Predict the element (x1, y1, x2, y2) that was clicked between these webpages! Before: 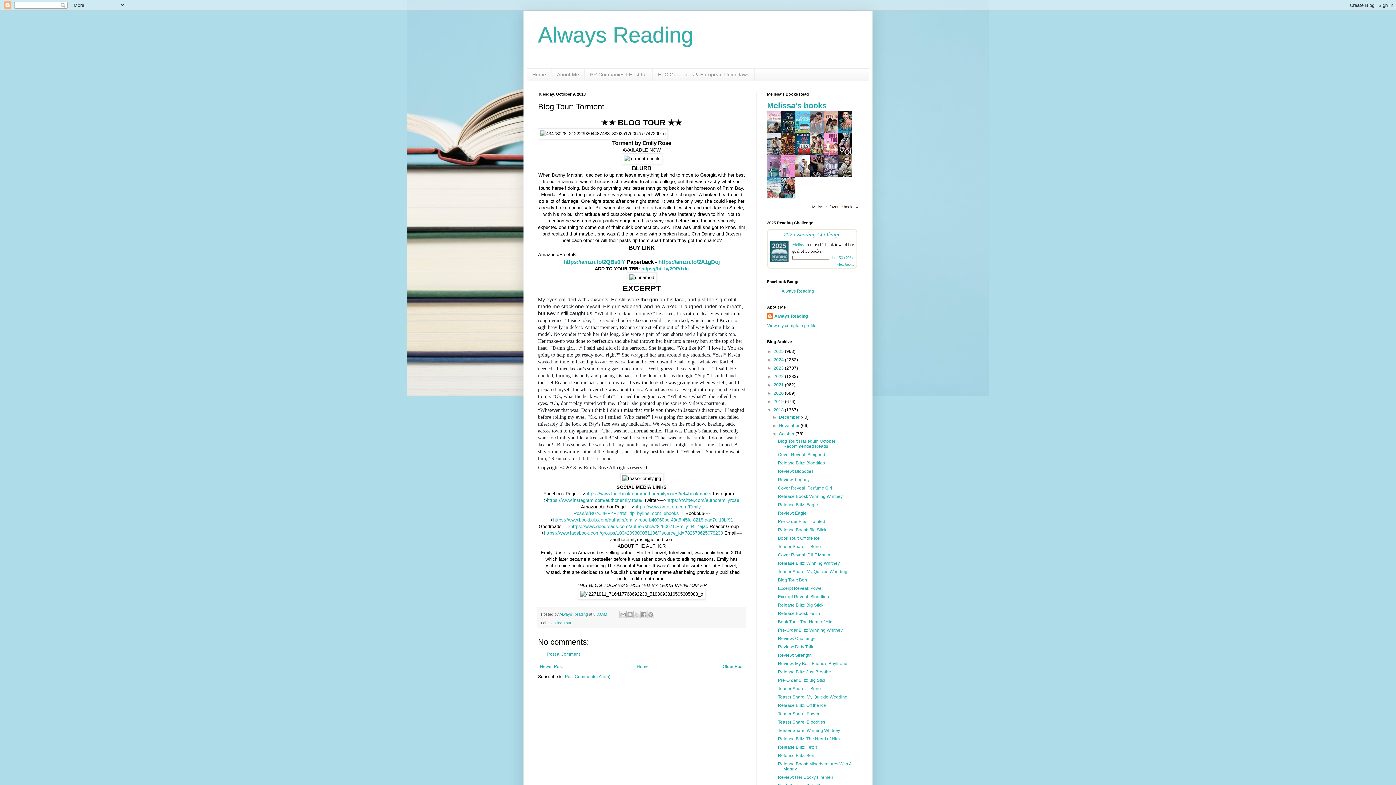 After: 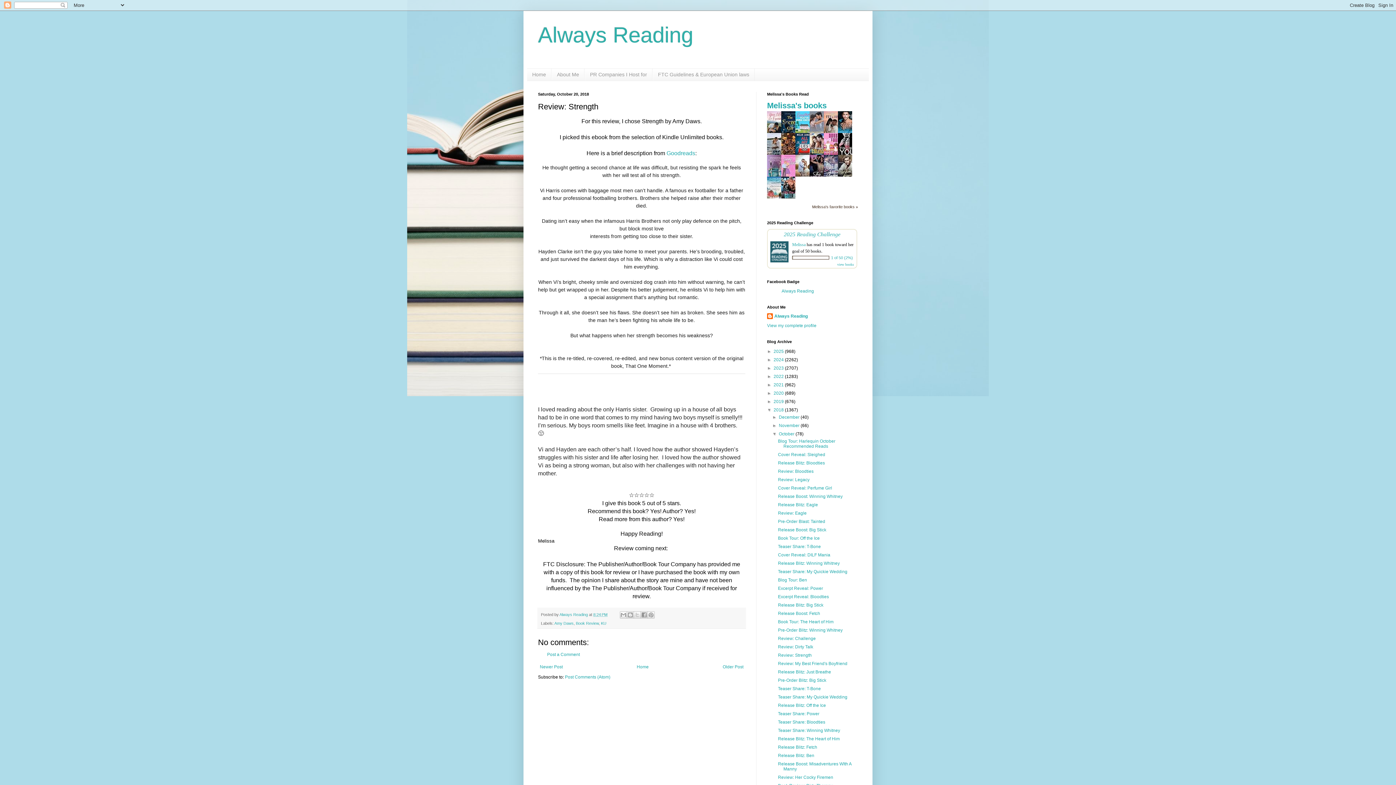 Action: label: Review: Strength bbox: (778, 653, 811, 658)